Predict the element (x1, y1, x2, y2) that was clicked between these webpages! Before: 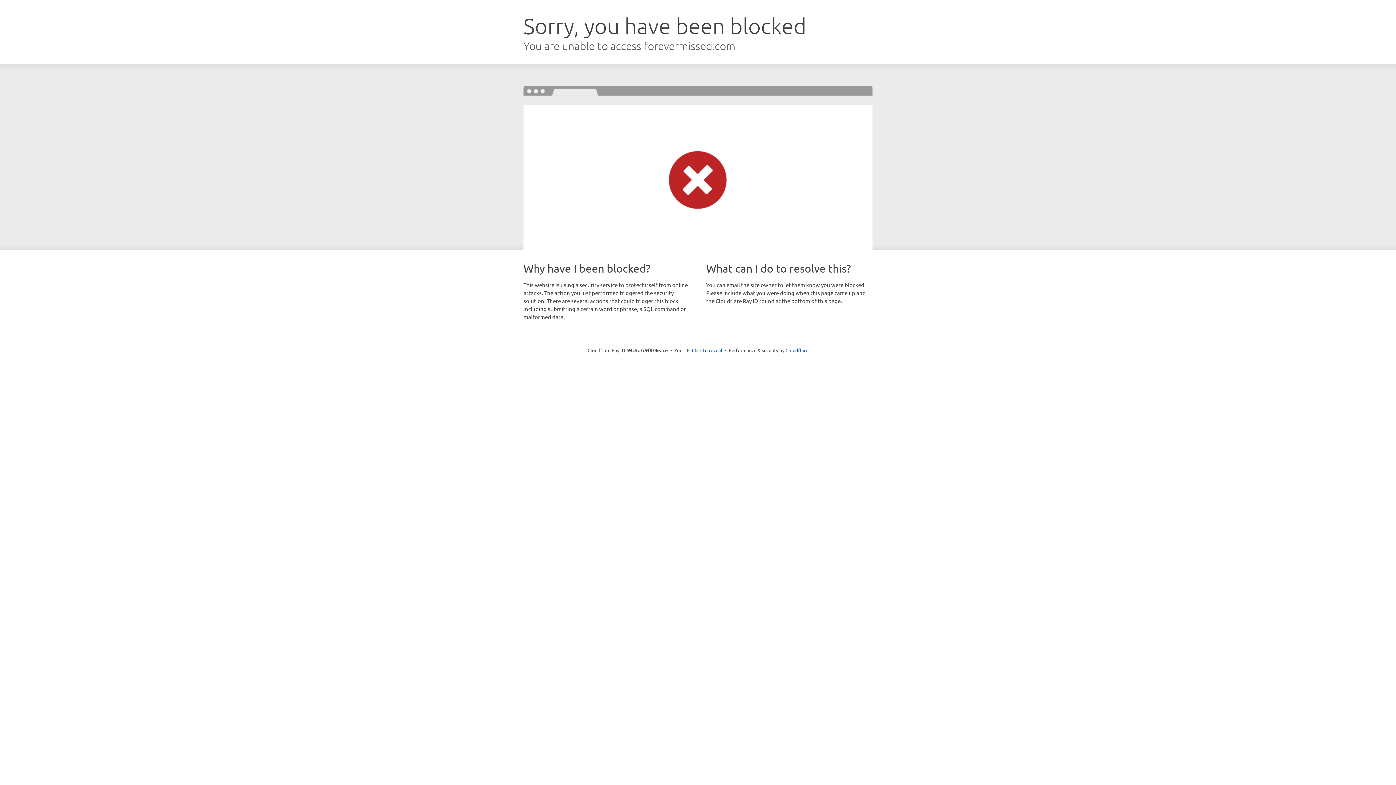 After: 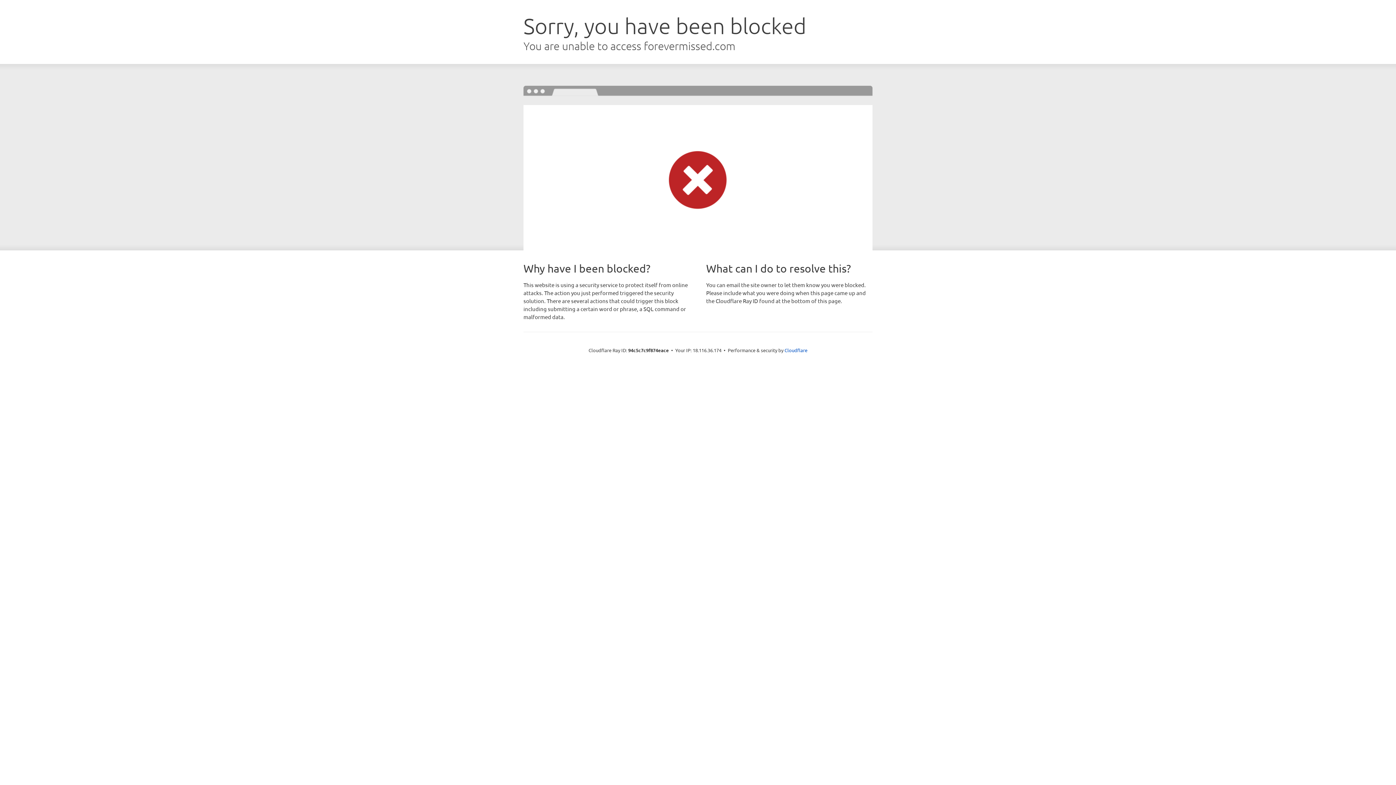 Action: label: Click to reveal bbox: (692, 346, 722, 353)